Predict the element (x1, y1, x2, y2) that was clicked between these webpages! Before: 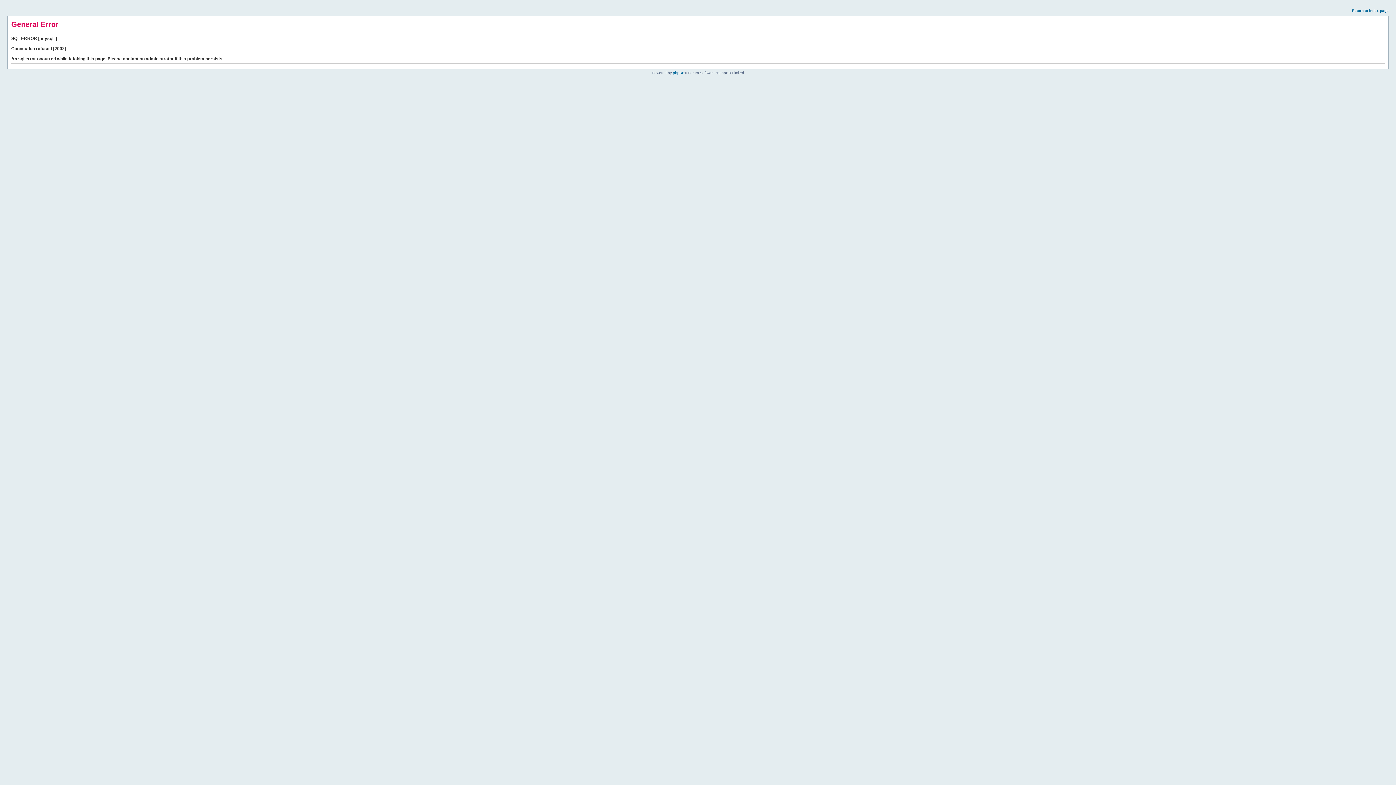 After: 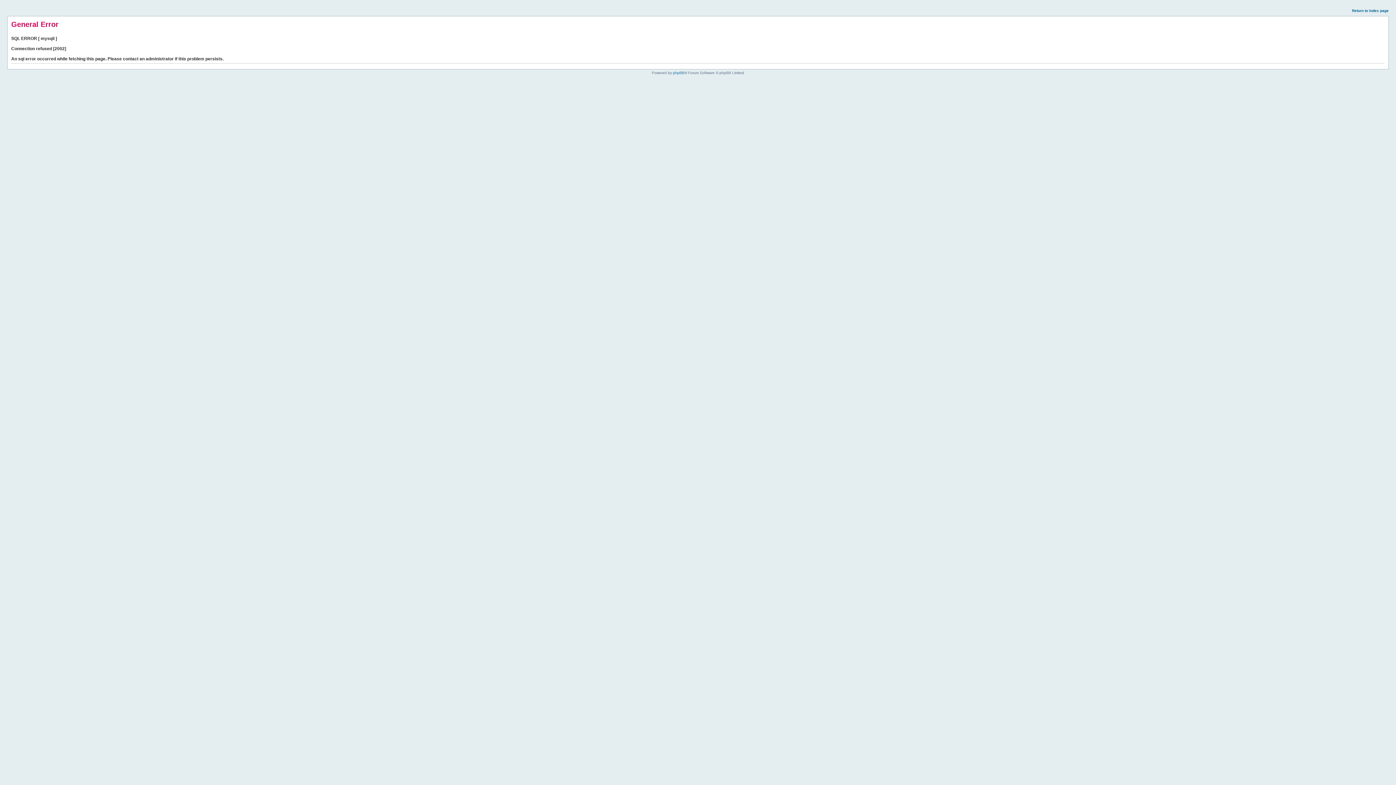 Action: label: Return to index page bbox: (1352, 8, 1389, 12)